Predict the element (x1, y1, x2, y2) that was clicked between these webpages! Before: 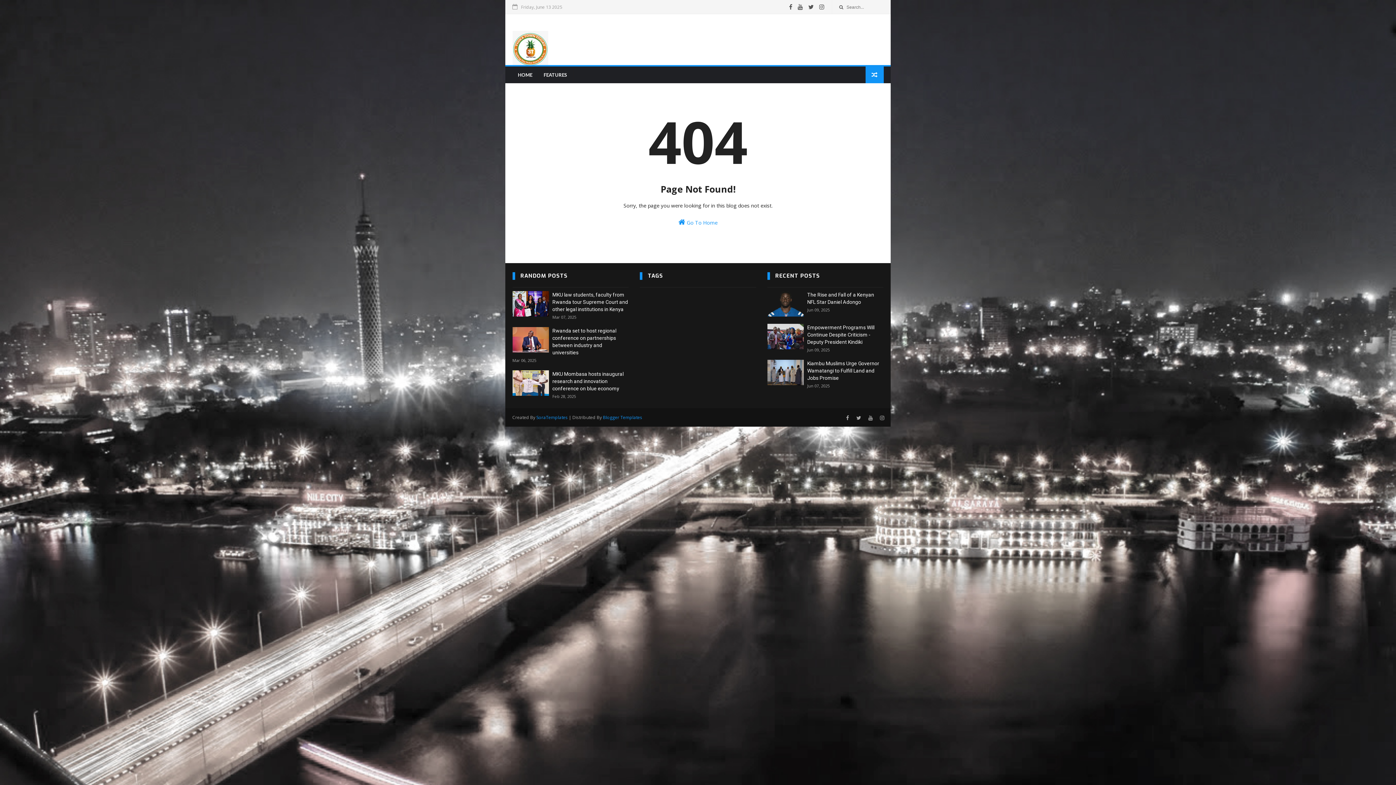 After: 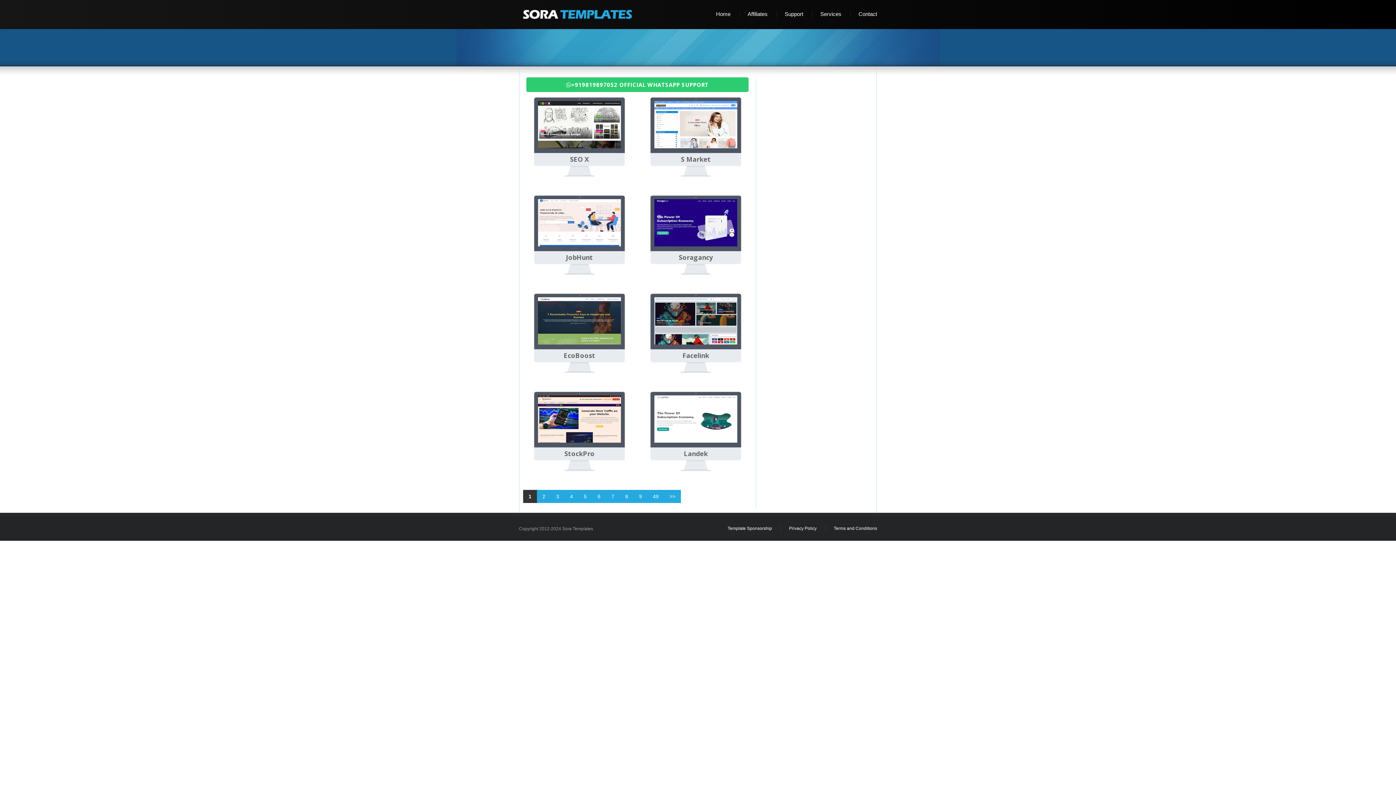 Action: label: SoraTemplates bbox: (536, 413, 567, 421)